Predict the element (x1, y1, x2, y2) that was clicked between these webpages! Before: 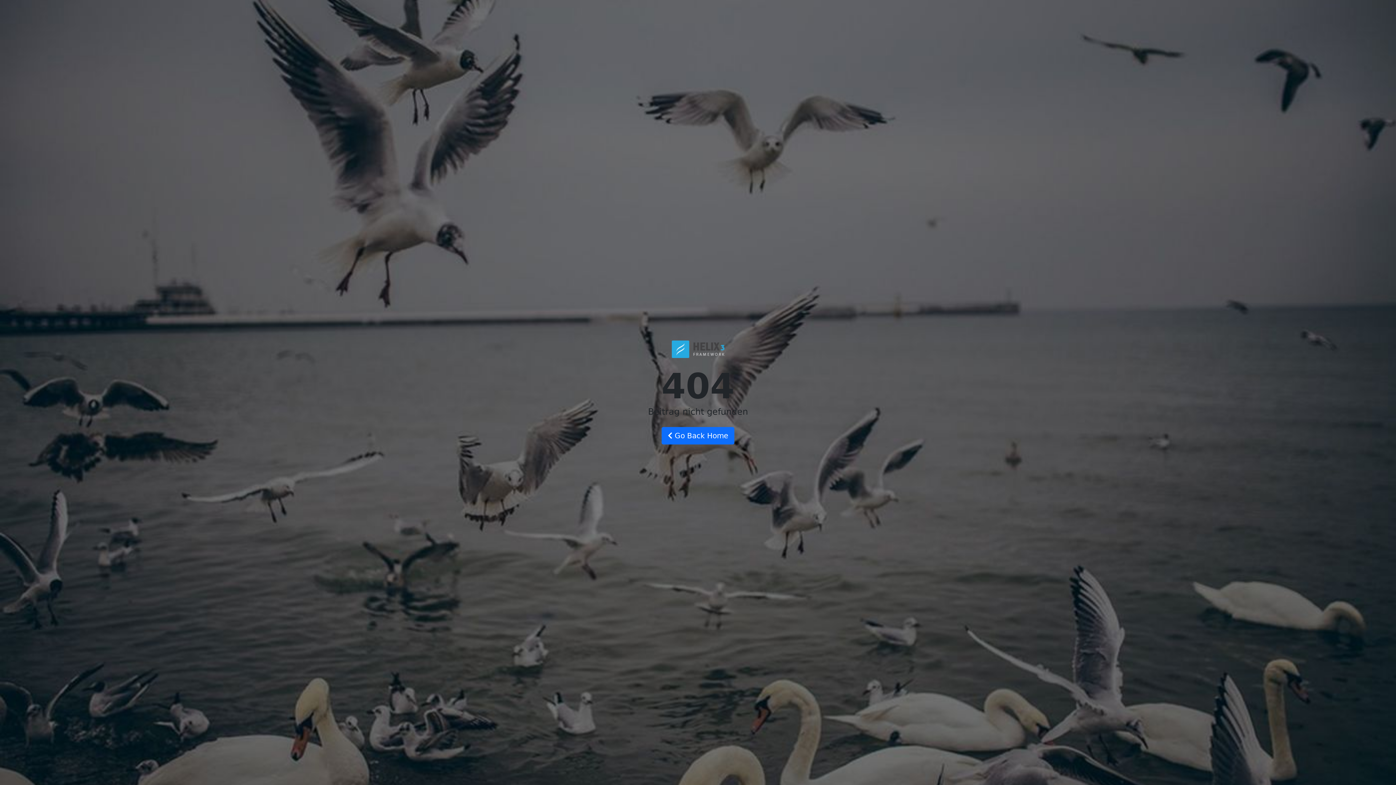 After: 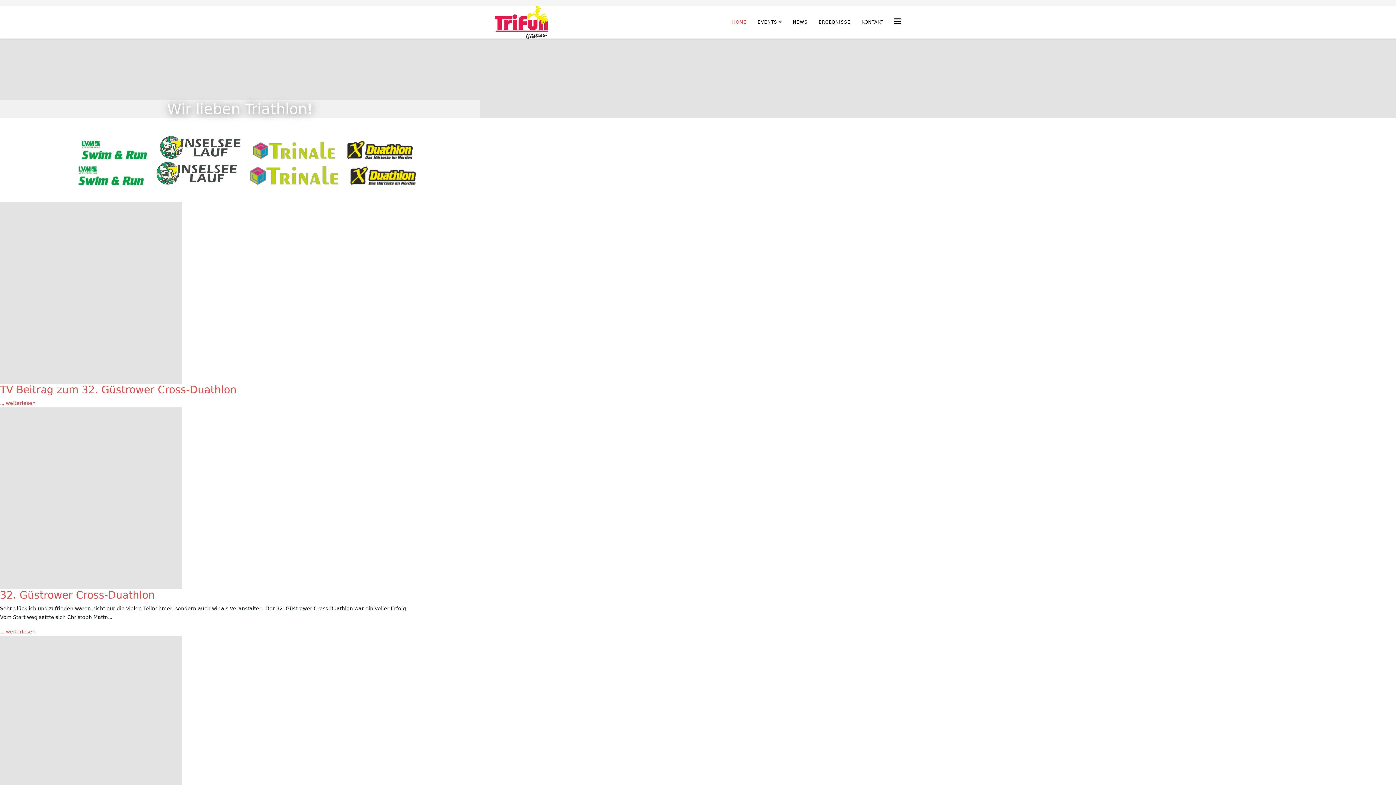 Action: bbox: (661, 427, 734, 444) label:  Go Back Home